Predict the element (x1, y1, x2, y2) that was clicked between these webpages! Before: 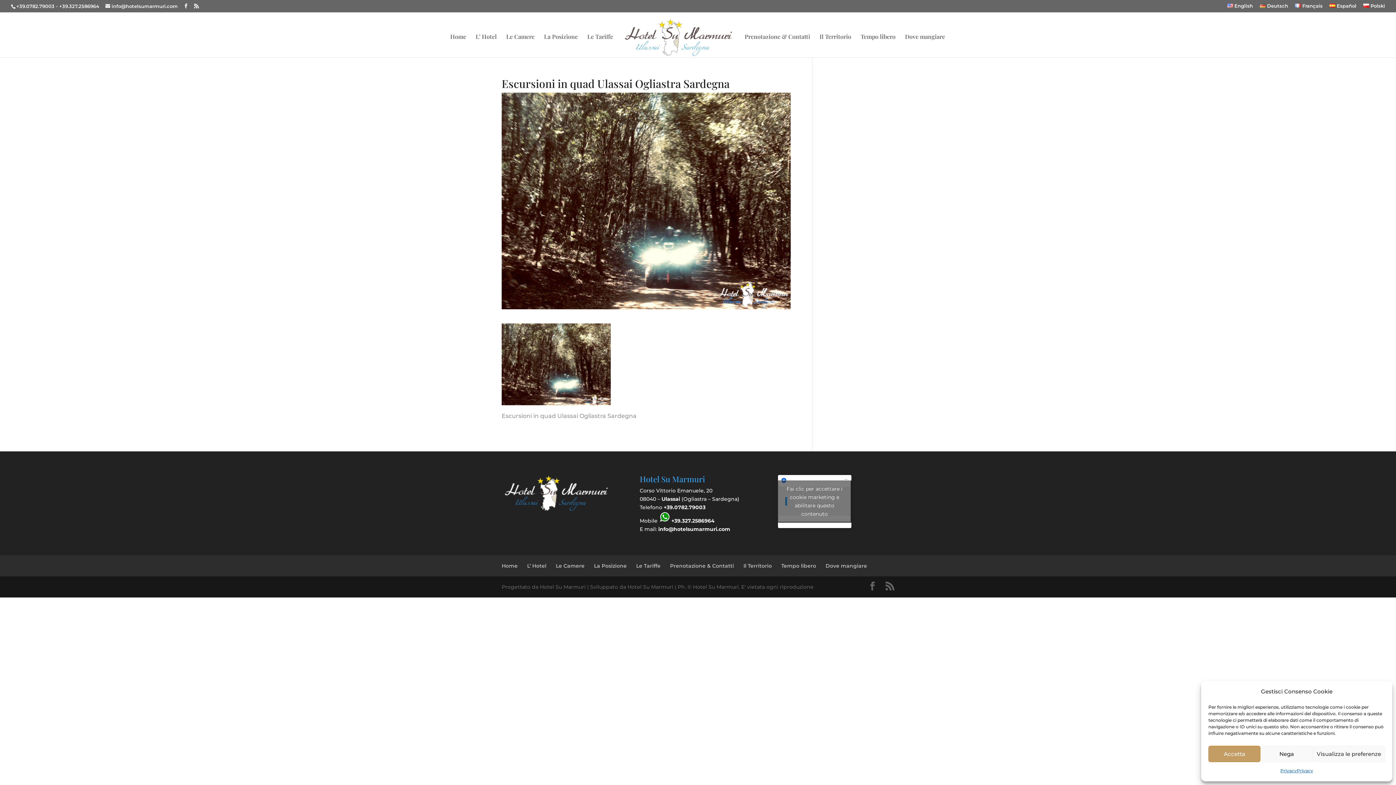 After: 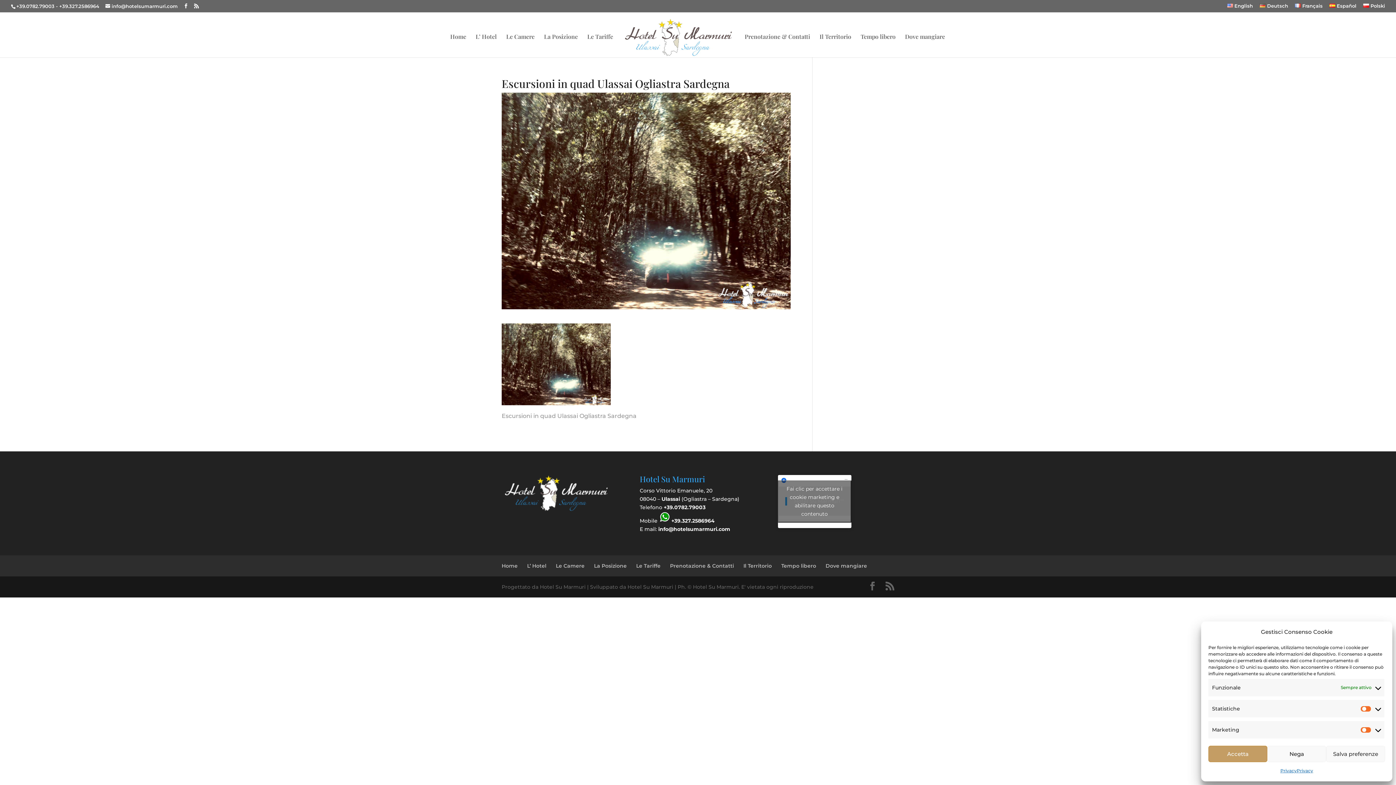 Action: bbox: (1313, 746, 1385, 762) label: Visualizza le preferenze